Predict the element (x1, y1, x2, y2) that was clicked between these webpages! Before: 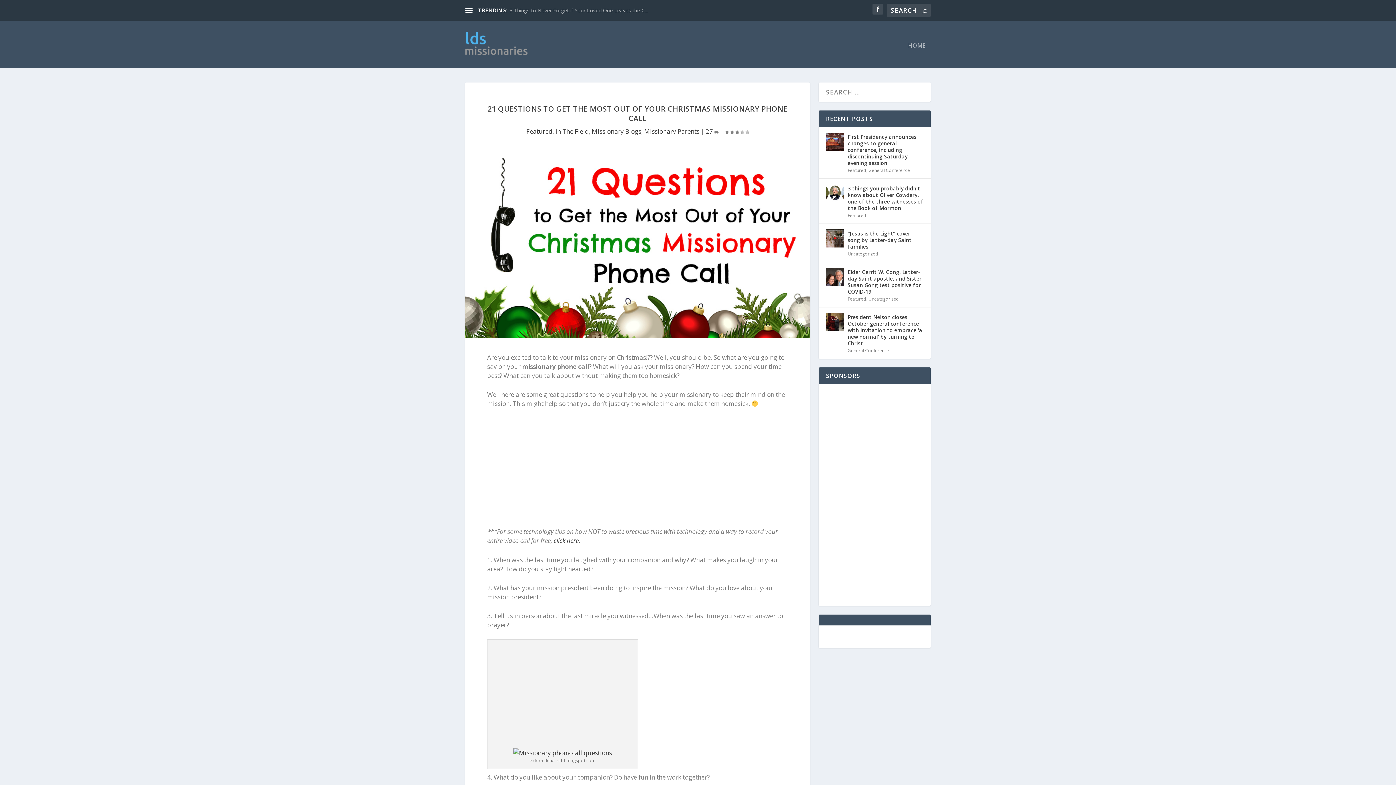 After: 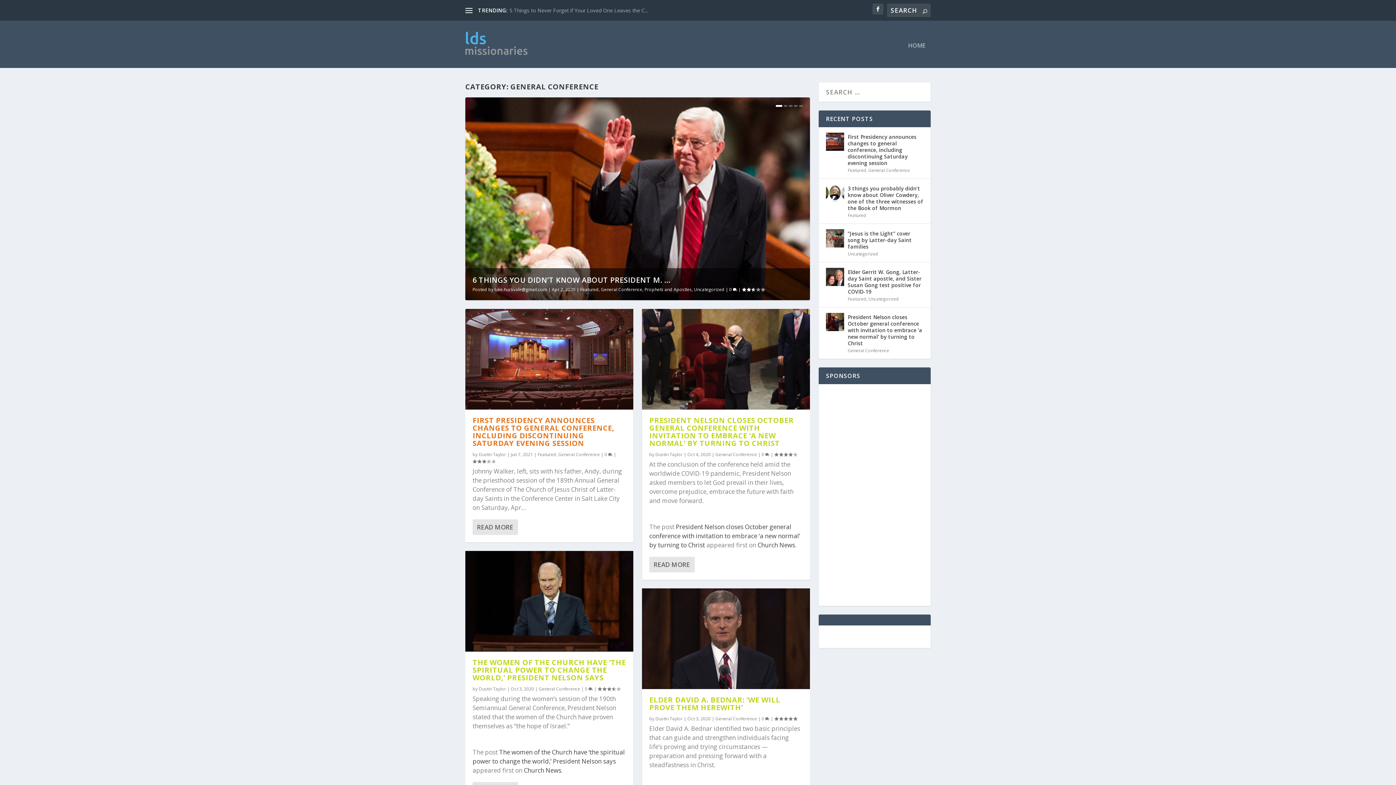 Action: label: General Conference bbox: (848, 347, 889, 353)